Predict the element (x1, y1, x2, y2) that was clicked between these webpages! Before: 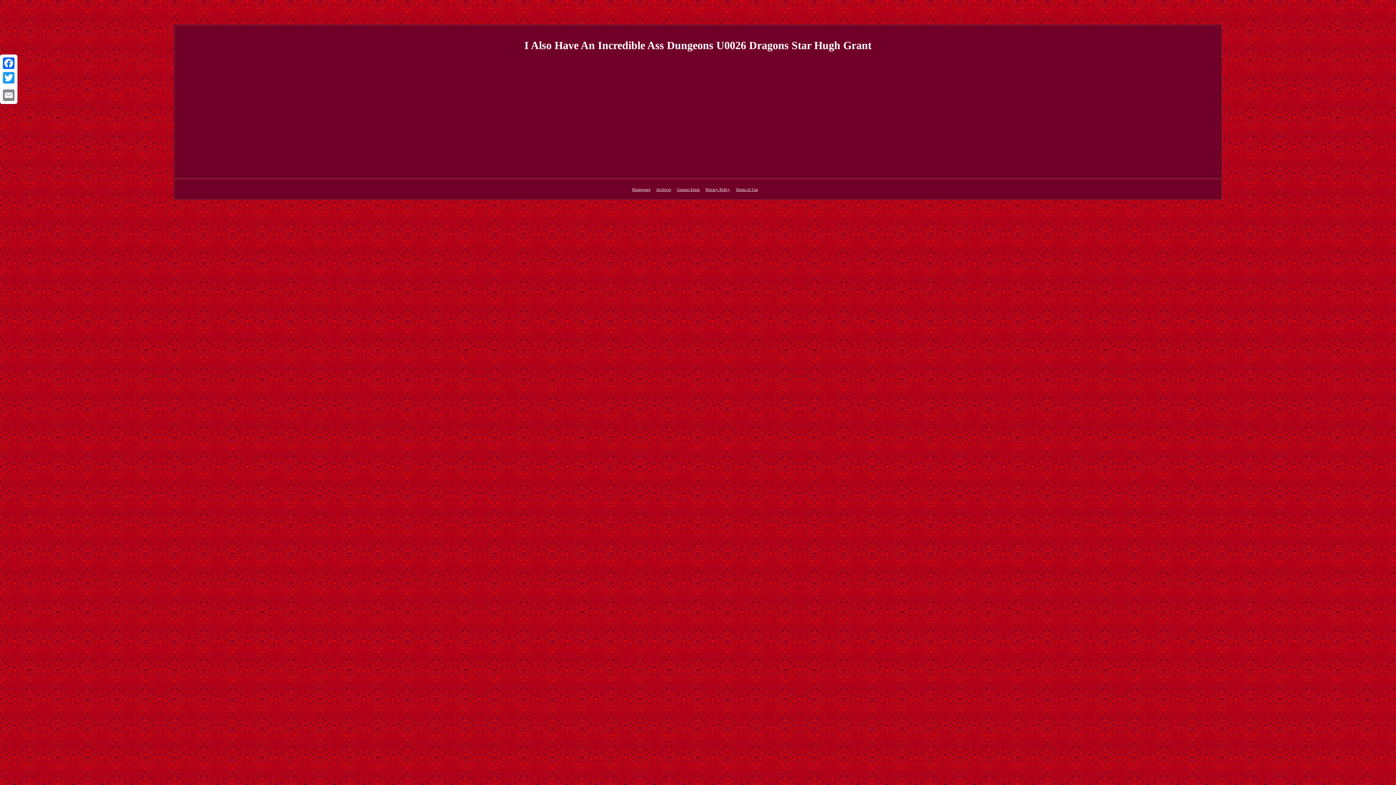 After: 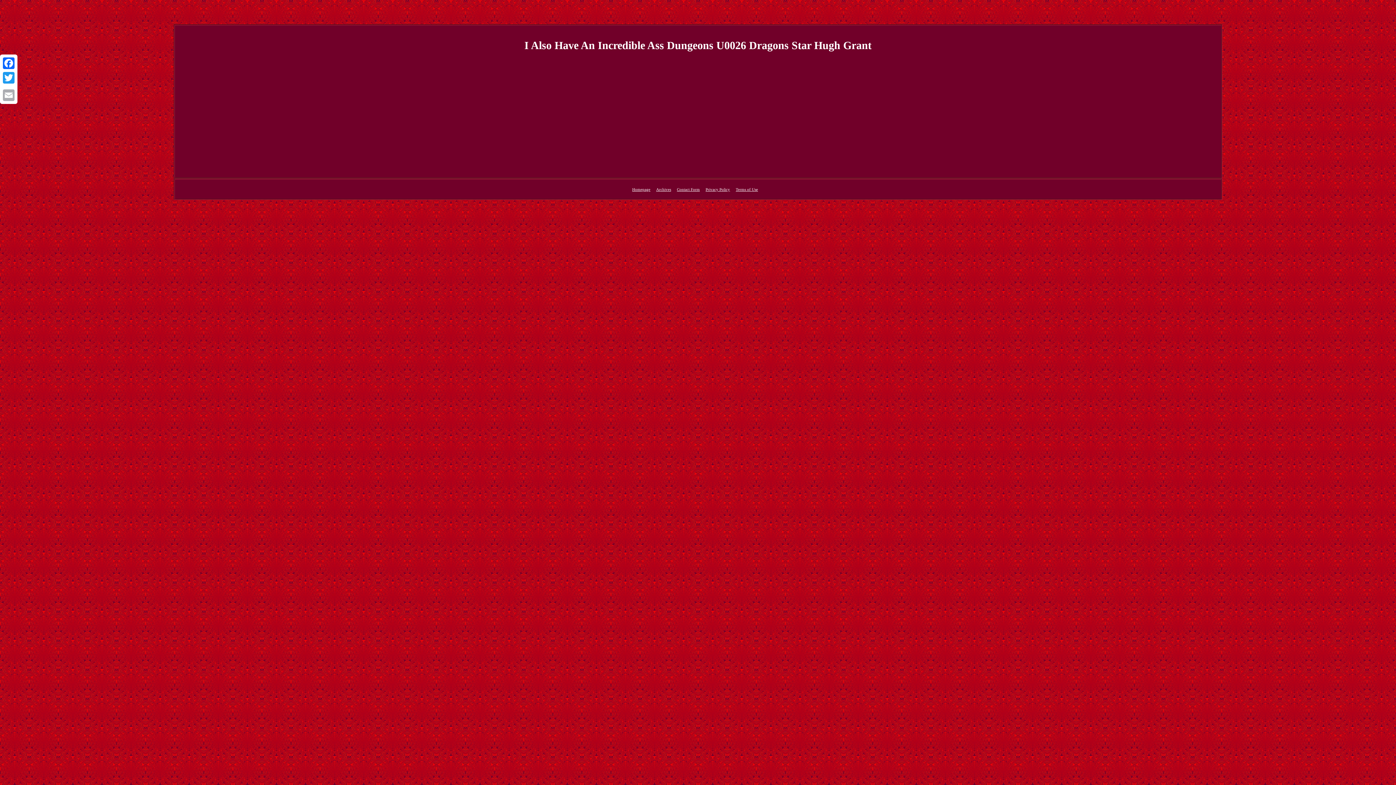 Action: bbox: (1, 88, 16, 102) label: Email